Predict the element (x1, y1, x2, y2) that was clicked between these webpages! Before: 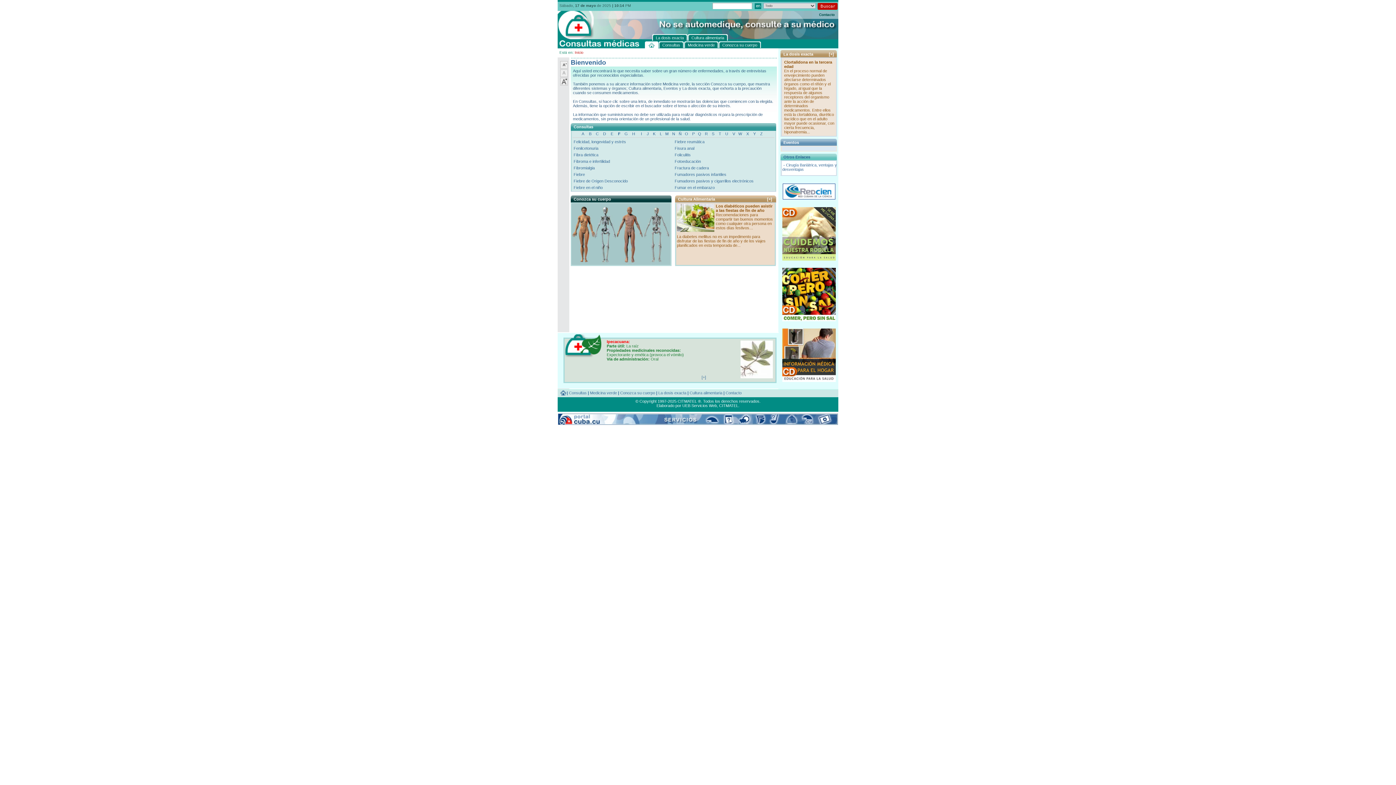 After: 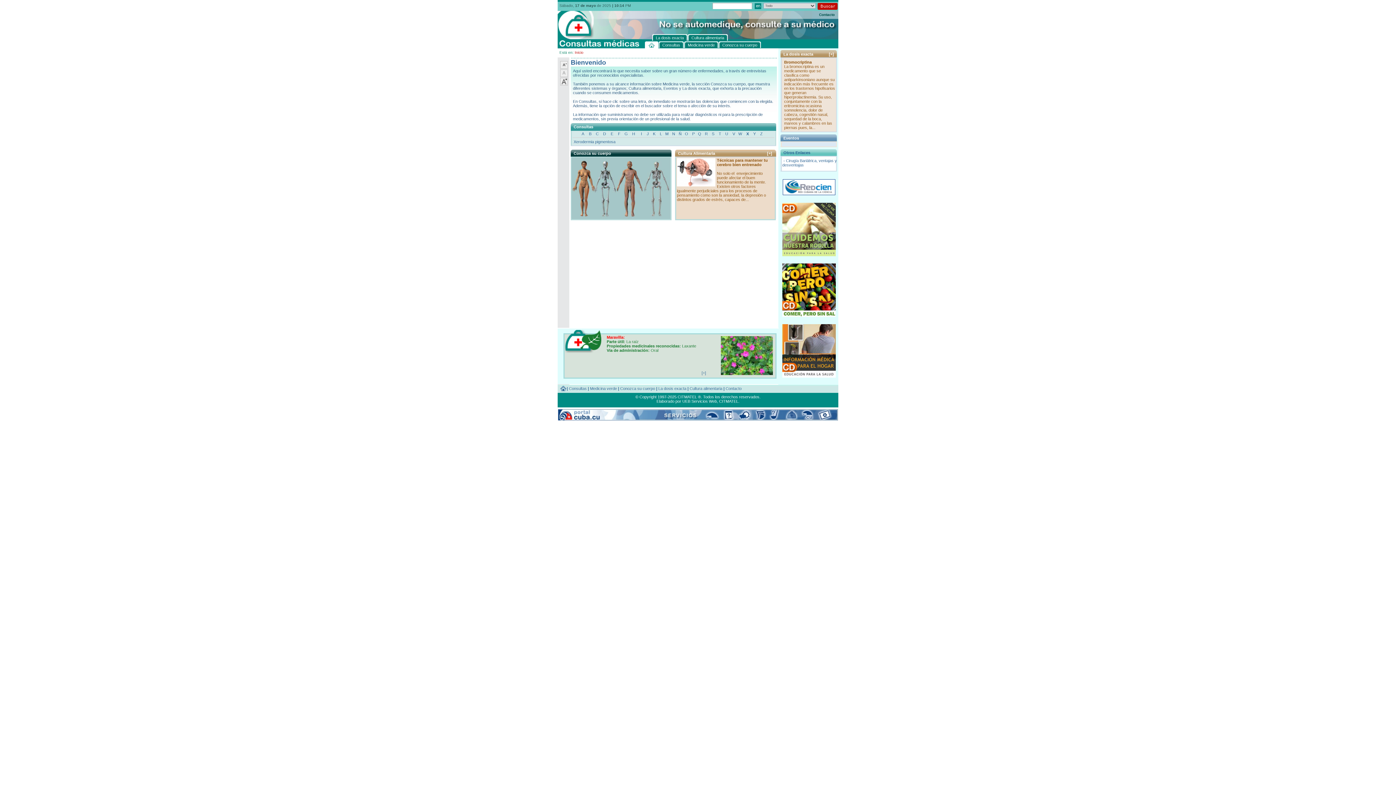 Action: label: X bbox: (746, 131, 749, 136)